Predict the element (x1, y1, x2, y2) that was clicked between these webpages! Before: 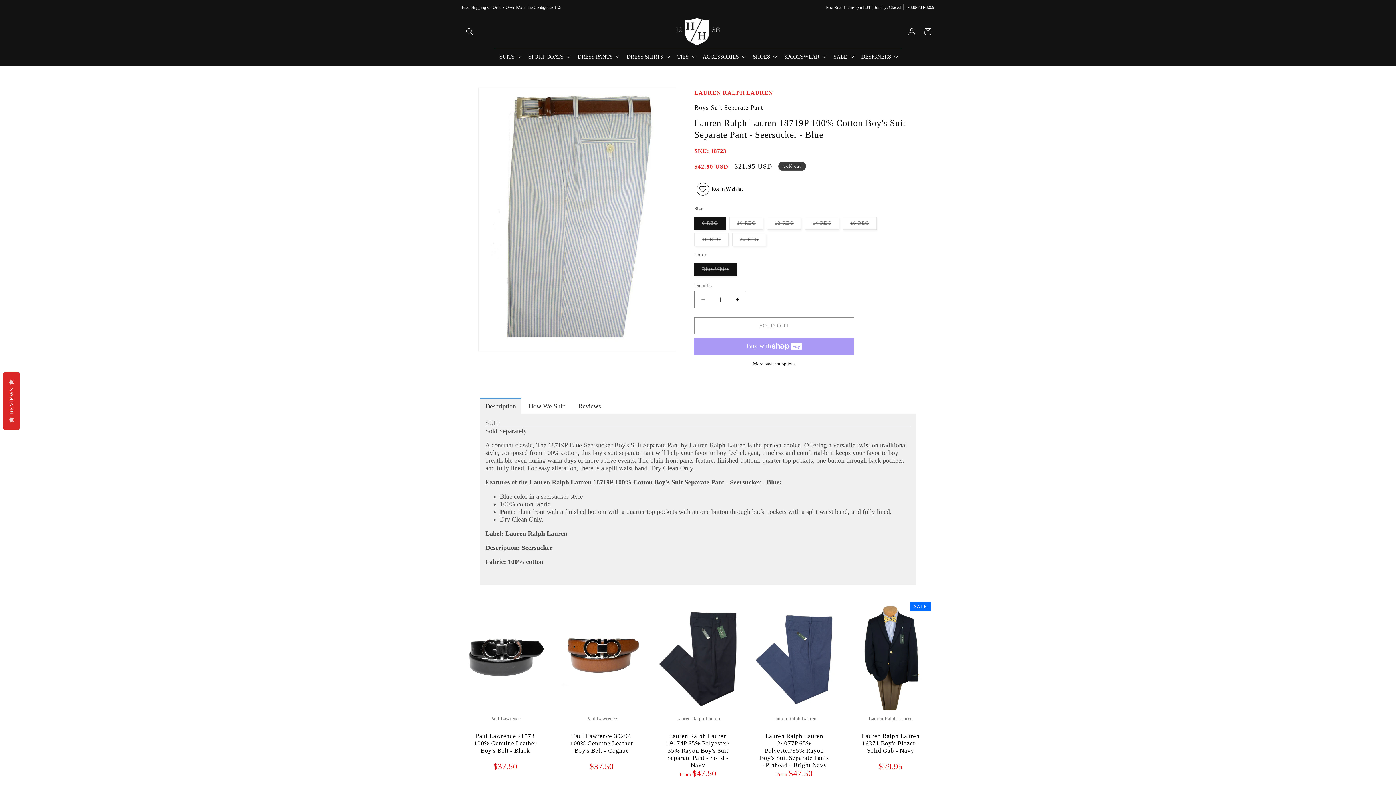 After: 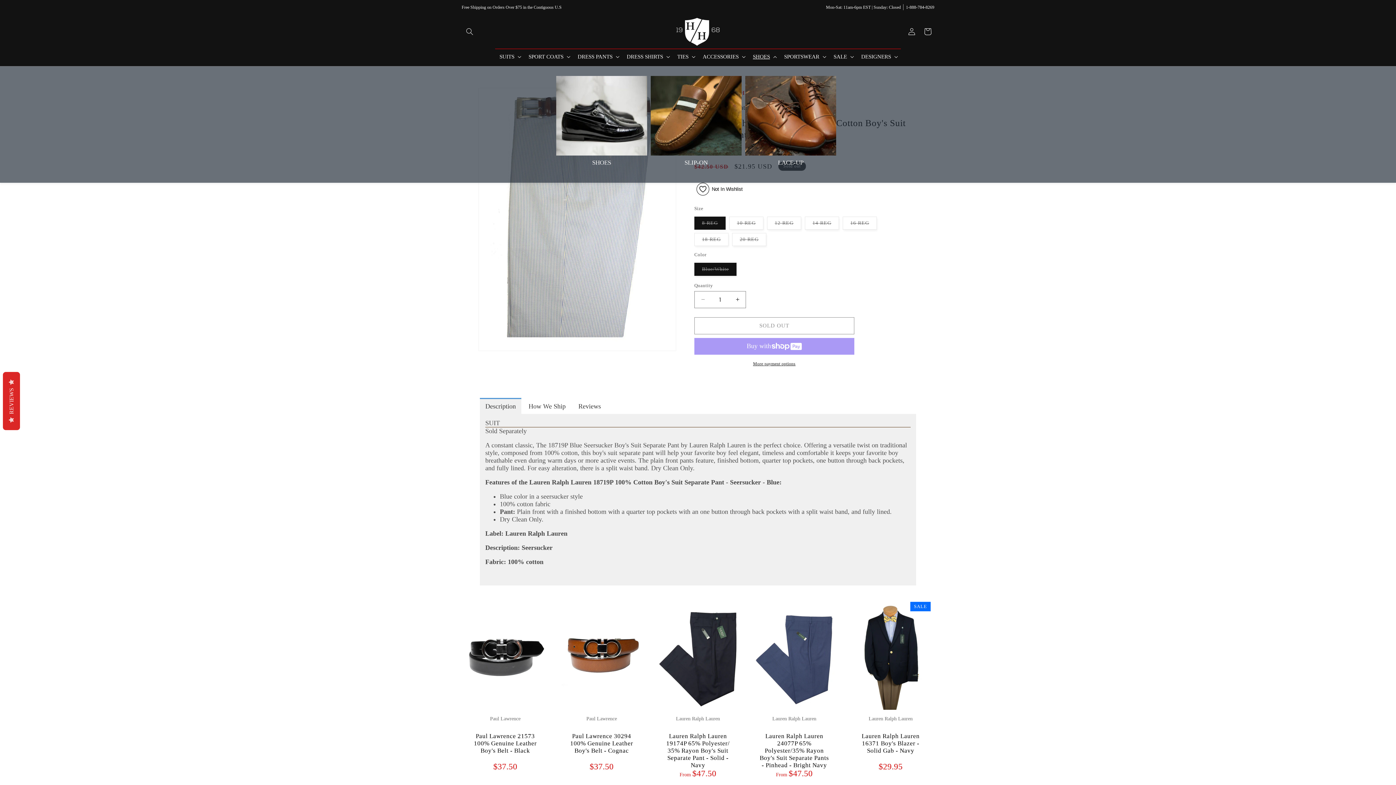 Action: label: SHOES bbox: (748, 48, 780, 64)